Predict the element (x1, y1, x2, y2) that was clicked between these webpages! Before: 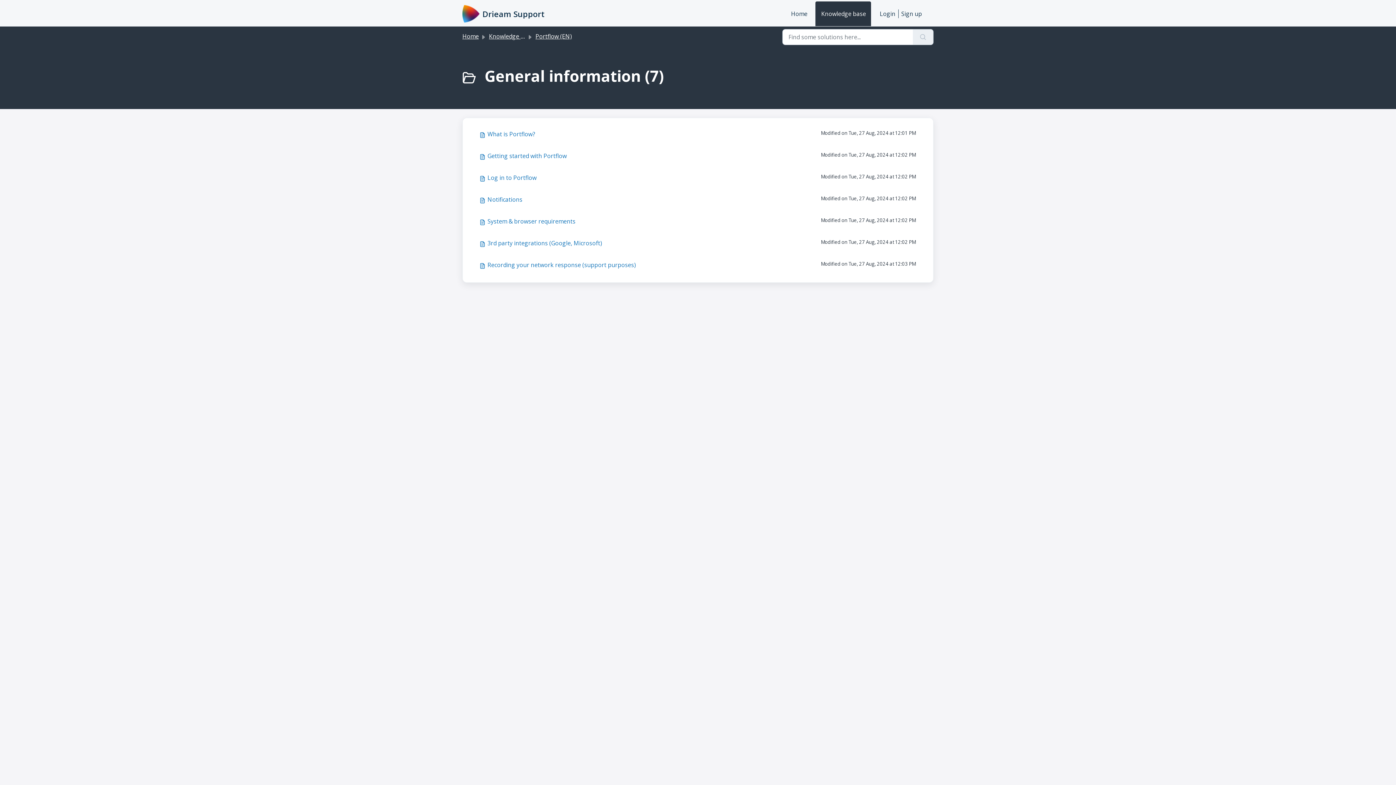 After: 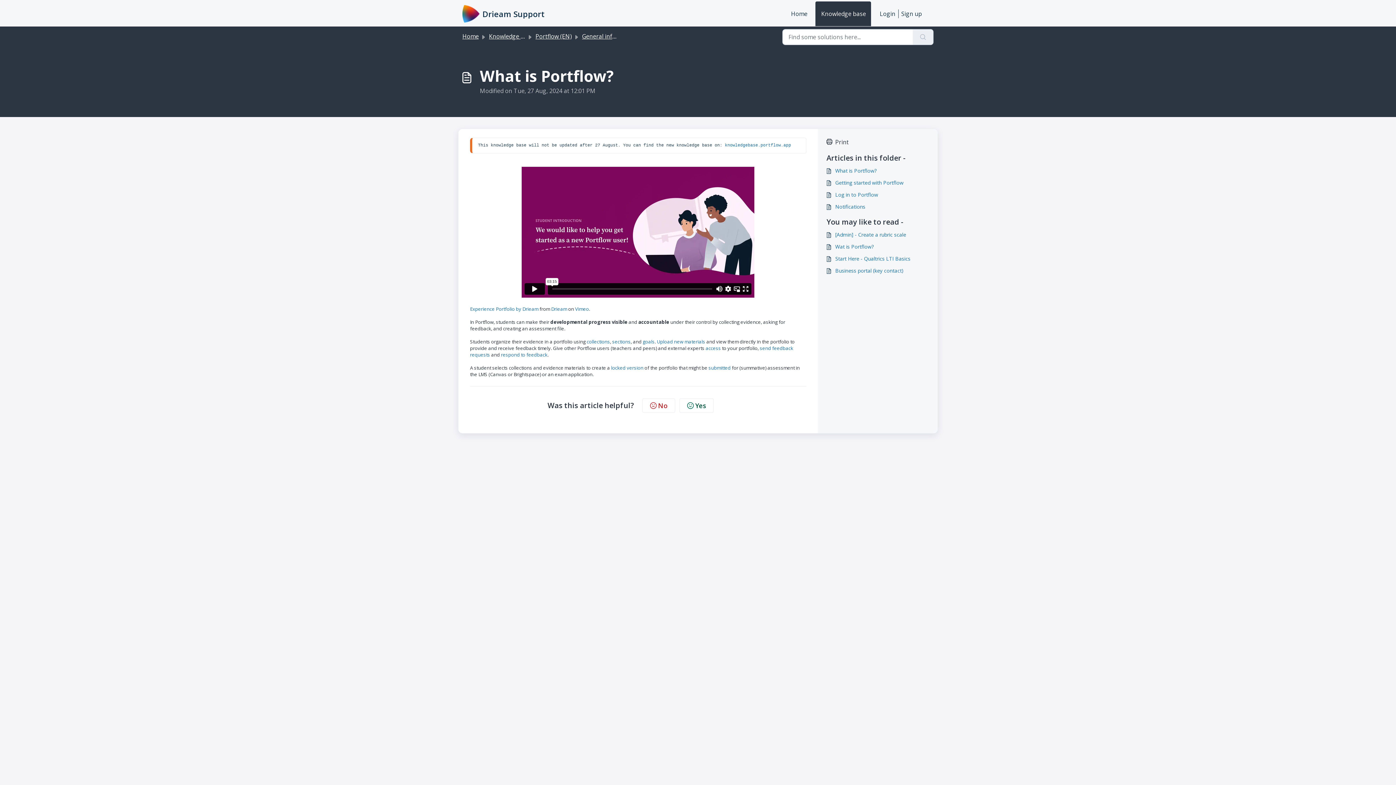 Action: bbox: (471, 124, 924, 145) label: What is Portflow?
Modified on Tue, 27 Aug, 2024 at 12:01 PM